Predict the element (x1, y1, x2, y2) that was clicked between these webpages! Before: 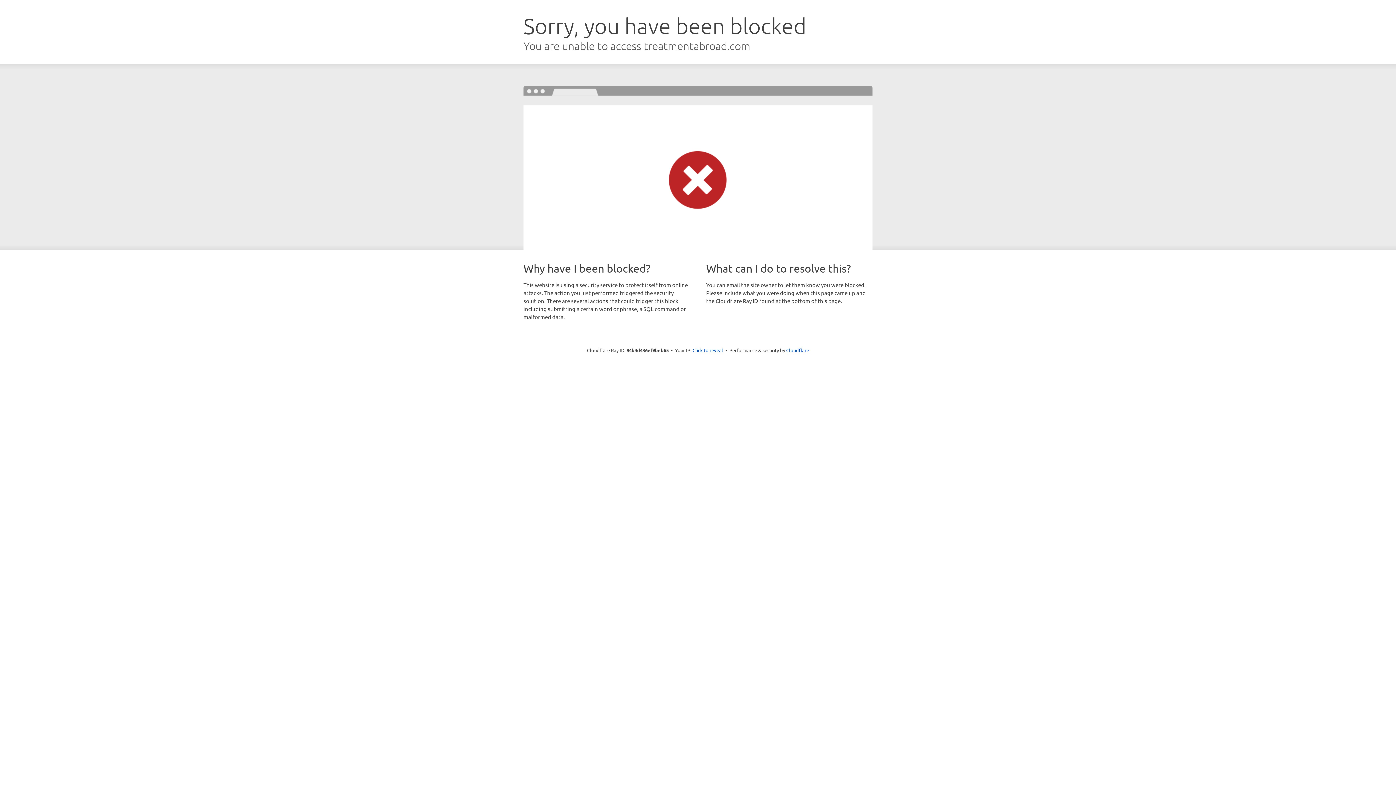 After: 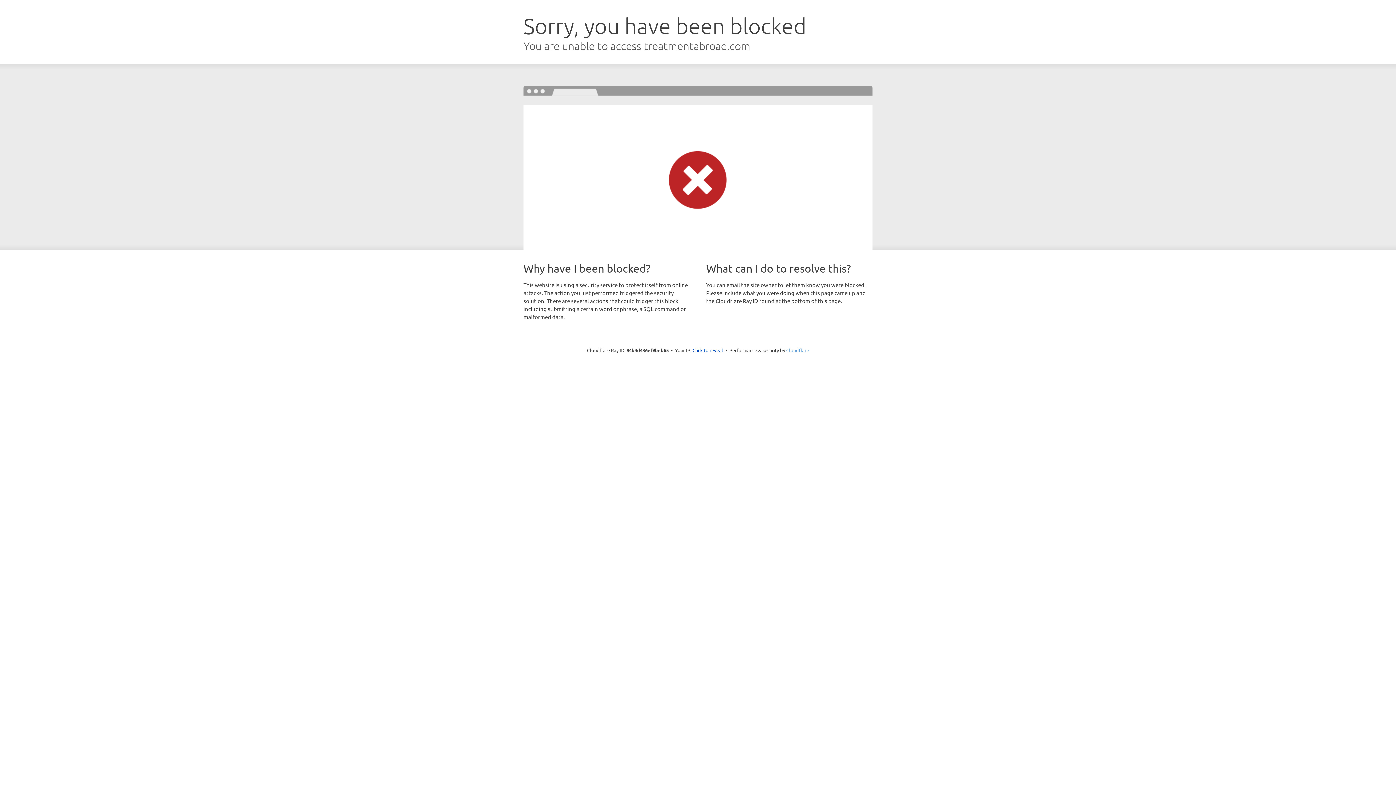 Action: label: Cloudflare bbox: (786, 347, 809, 353)